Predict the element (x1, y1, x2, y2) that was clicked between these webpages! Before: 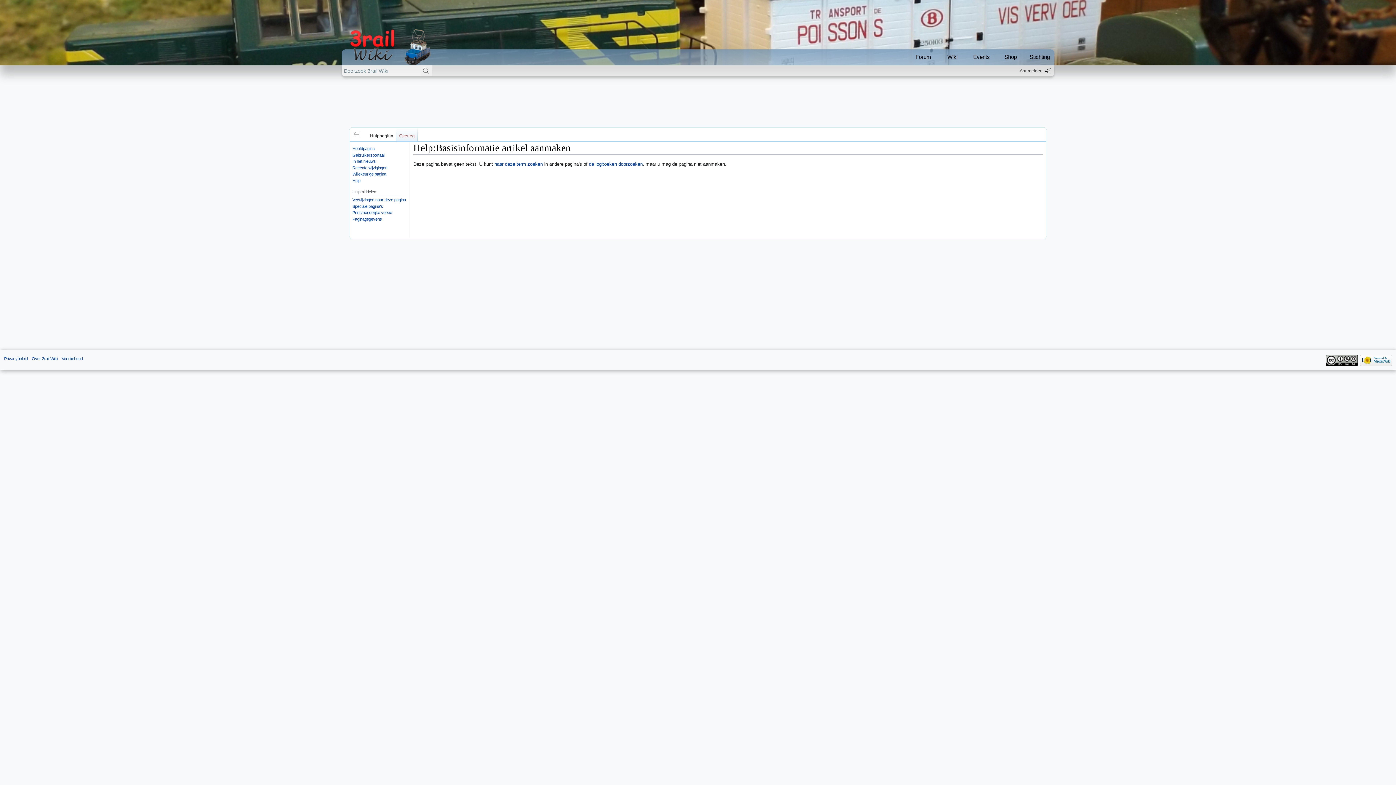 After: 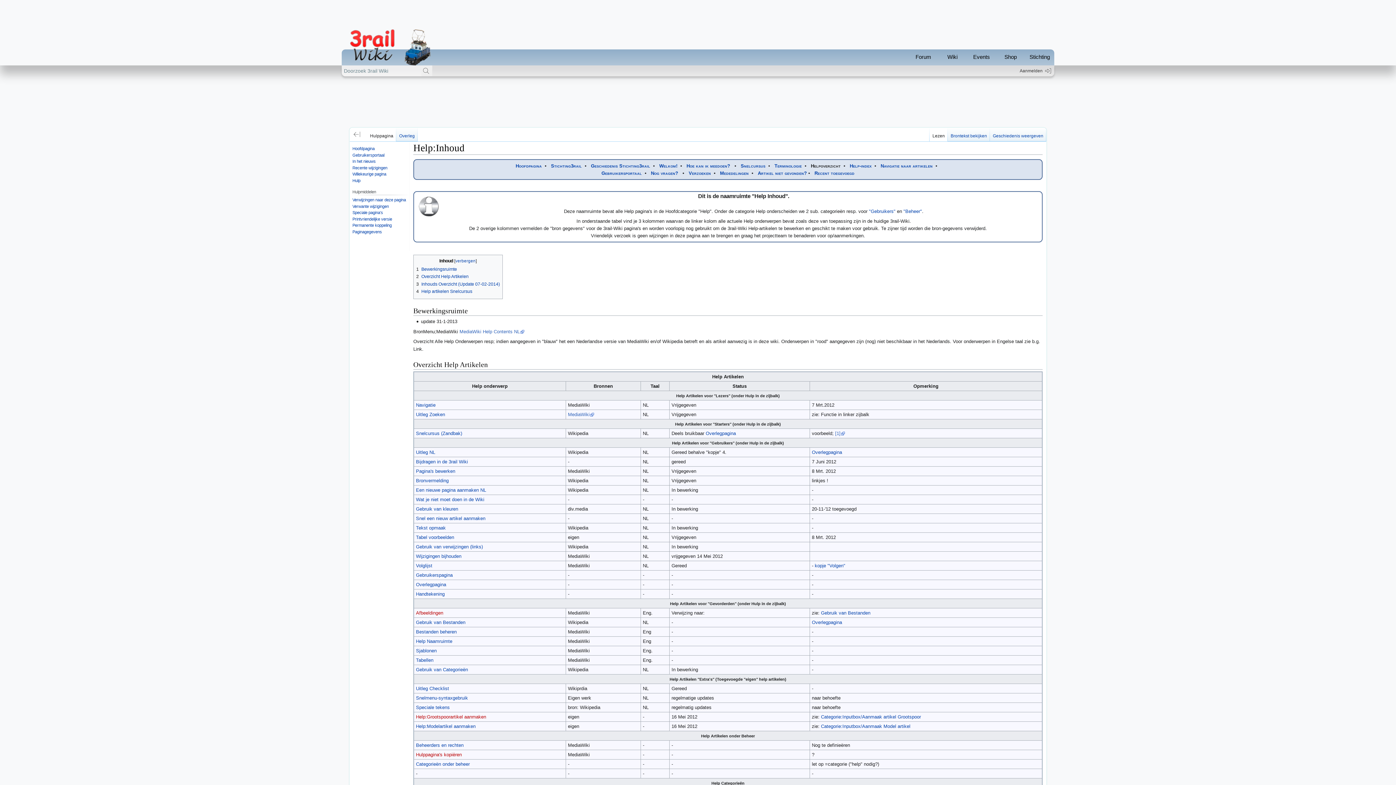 Action: label: Hulp bbox: (352, 178, 360, 182)